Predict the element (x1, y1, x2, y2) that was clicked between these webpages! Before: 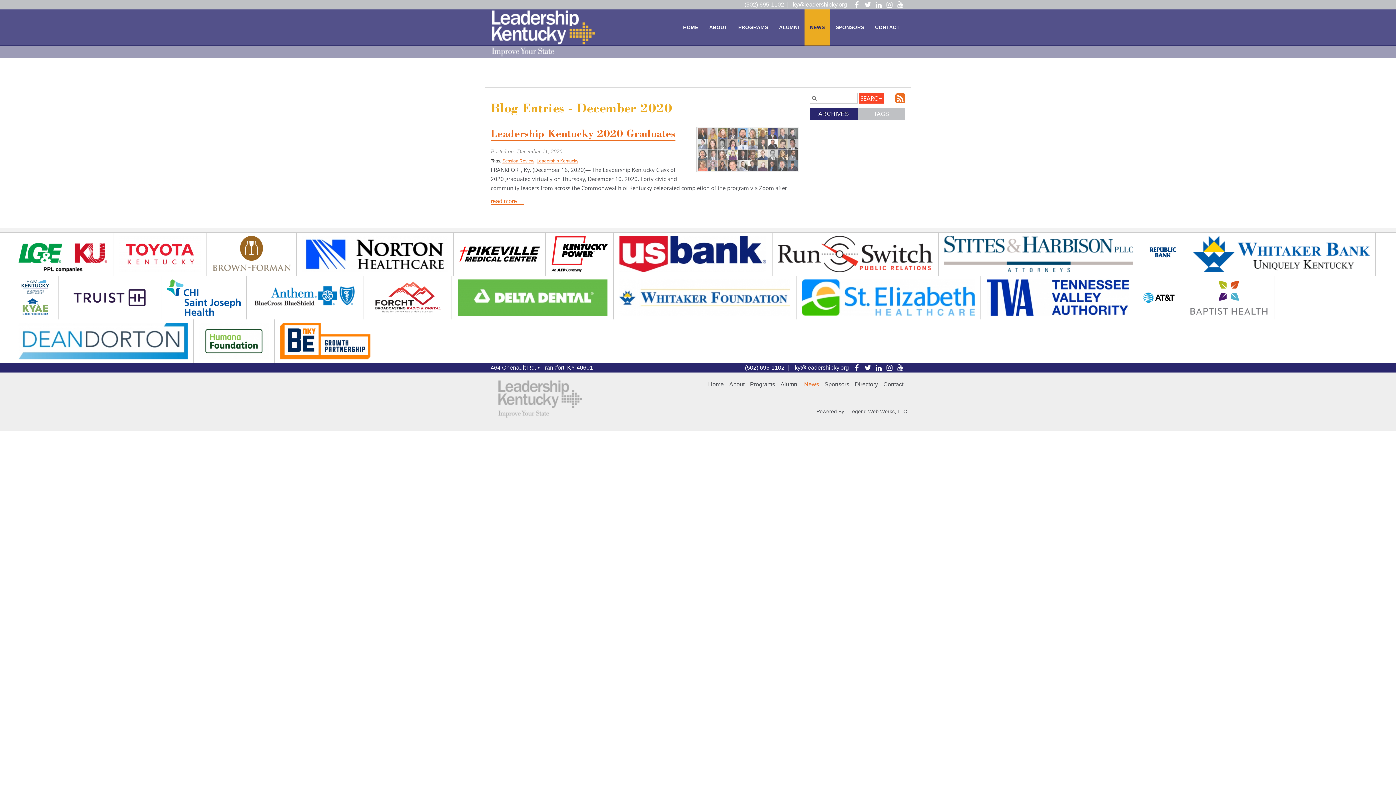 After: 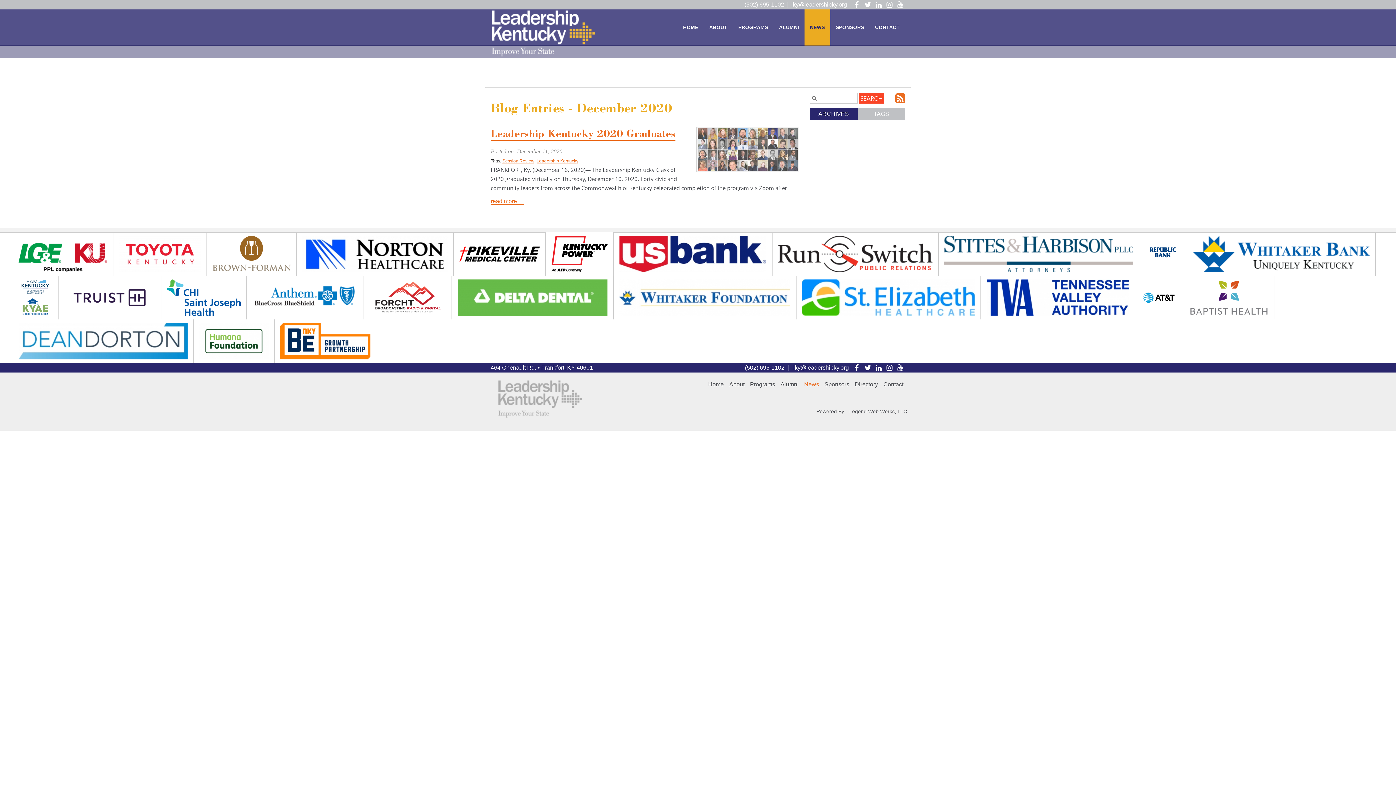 Action: bbox: (551, 250, 607, 256)